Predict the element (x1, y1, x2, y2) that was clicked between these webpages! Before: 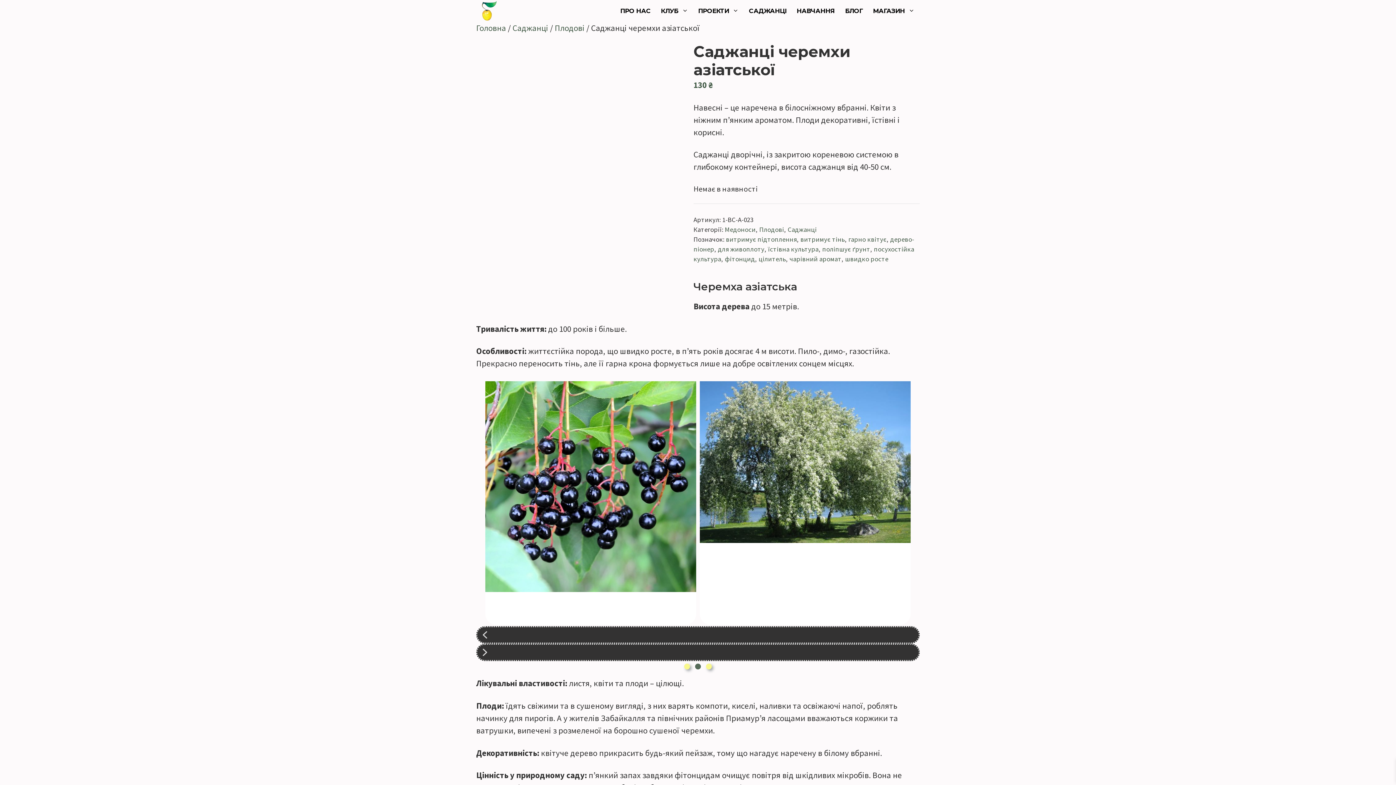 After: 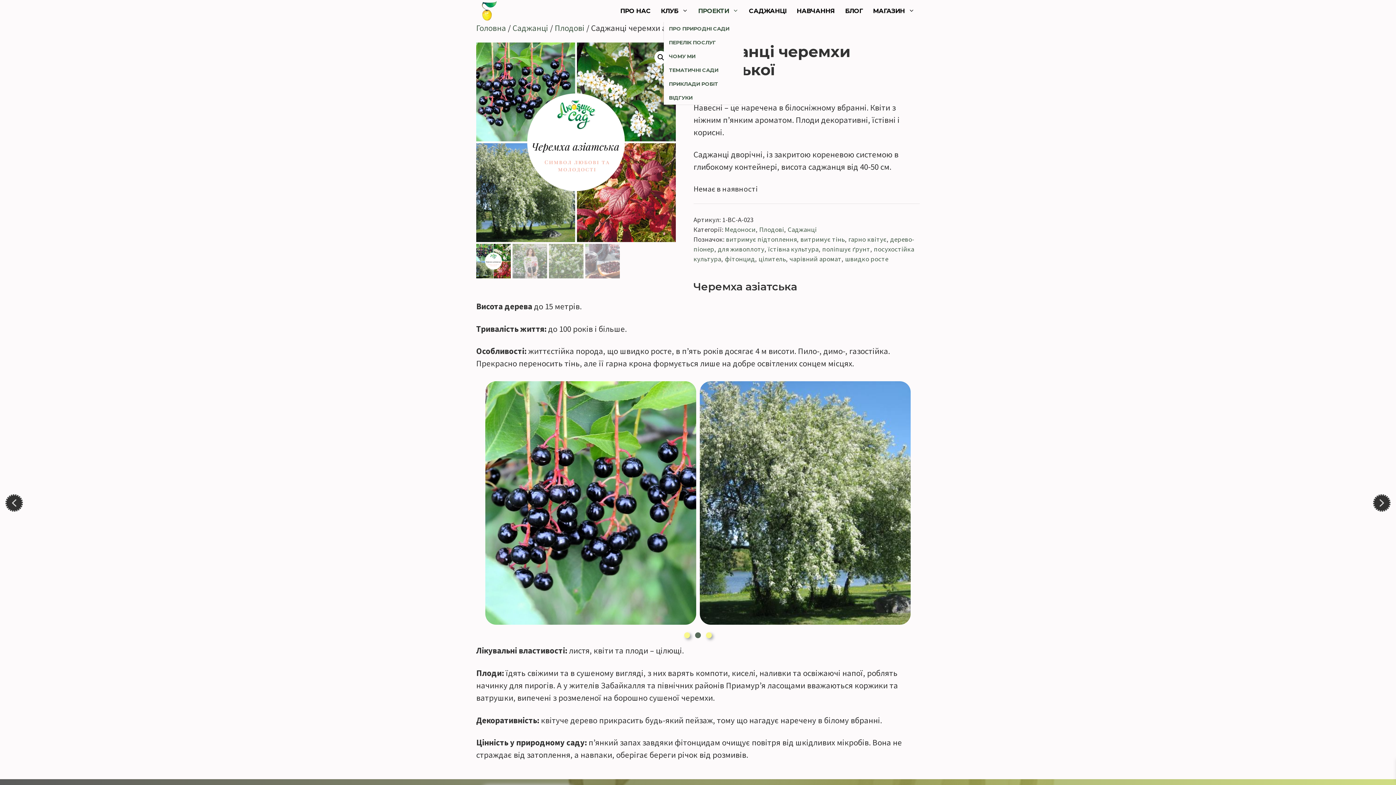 Action: bbox: (693, 0, 744, 21) label: ПРОЕКТИ